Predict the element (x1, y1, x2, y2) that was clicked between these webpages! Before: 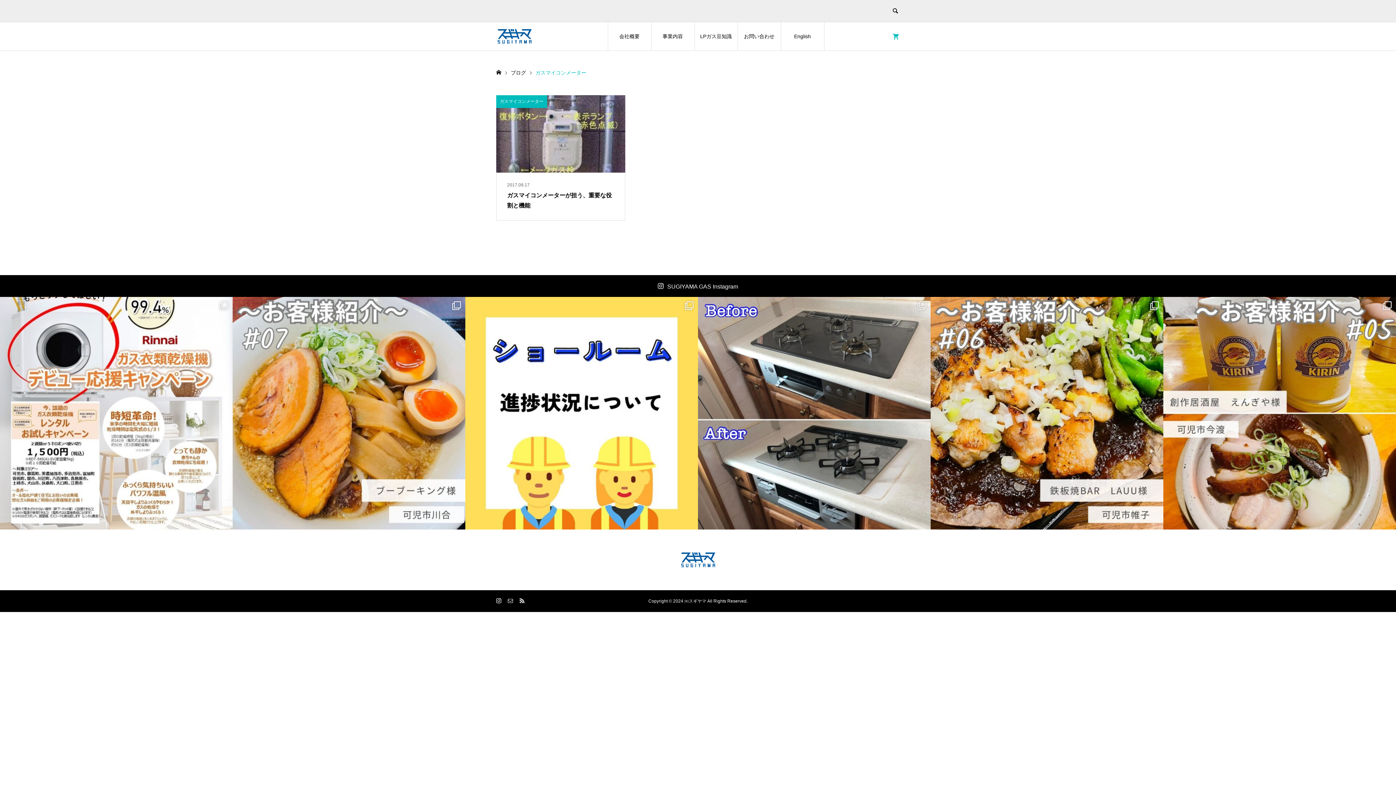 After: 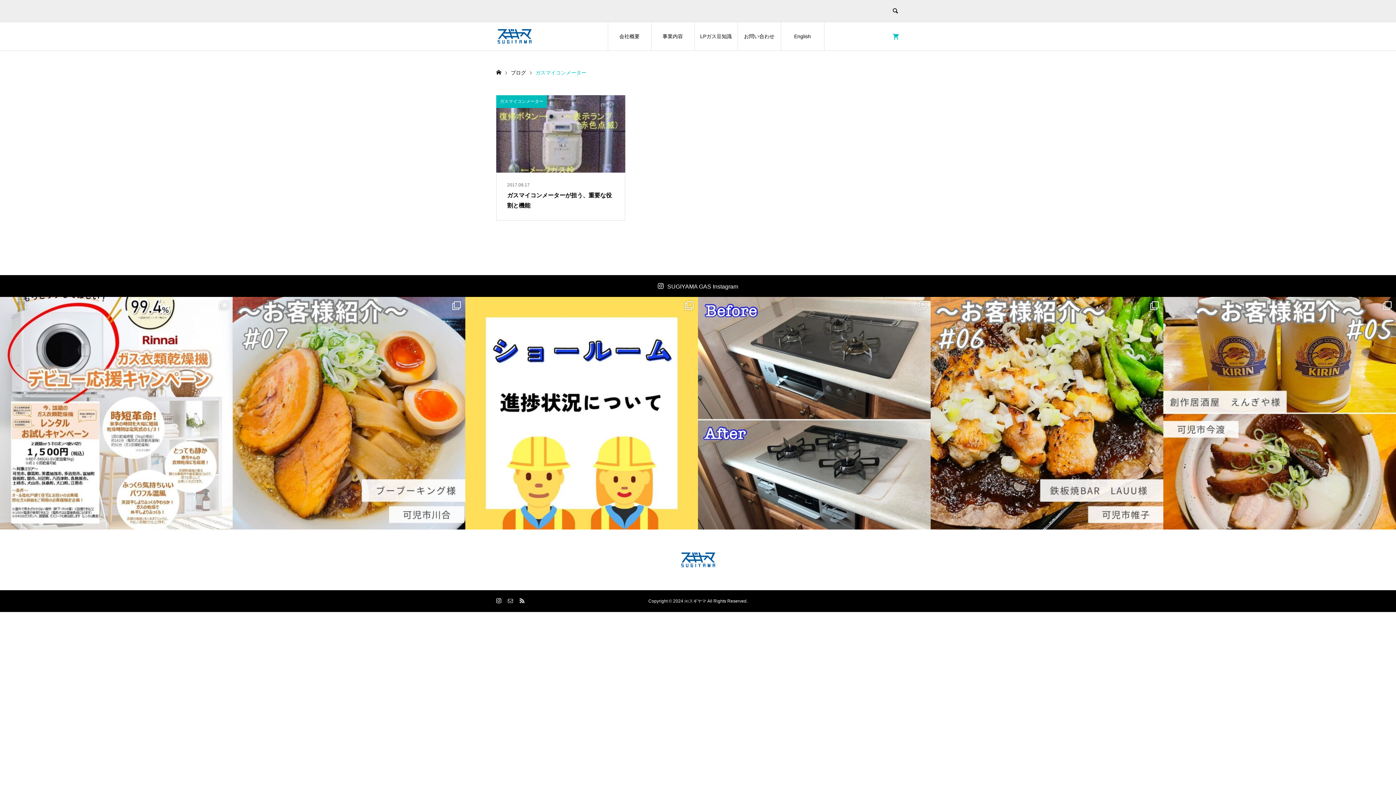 Action: bbox: (496, 598, 501, 604)